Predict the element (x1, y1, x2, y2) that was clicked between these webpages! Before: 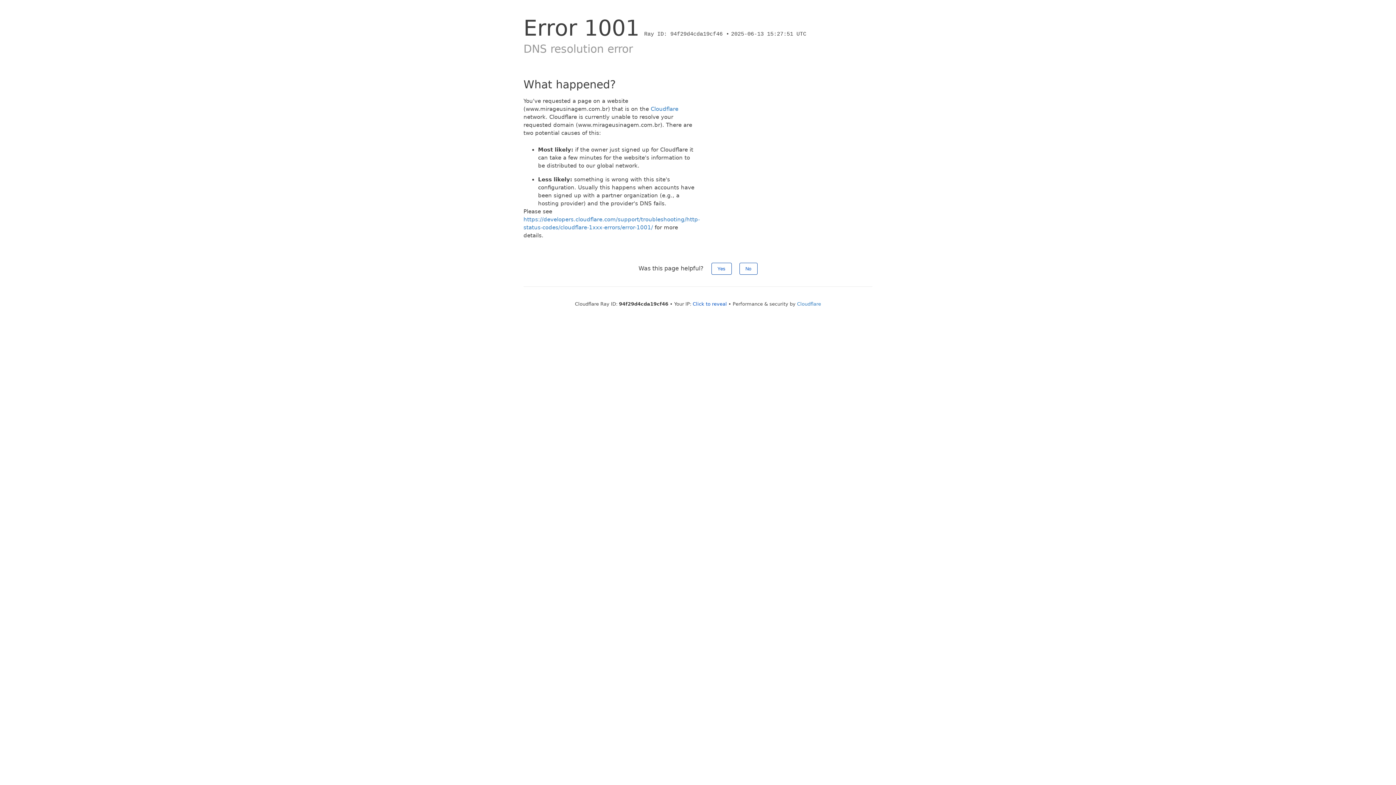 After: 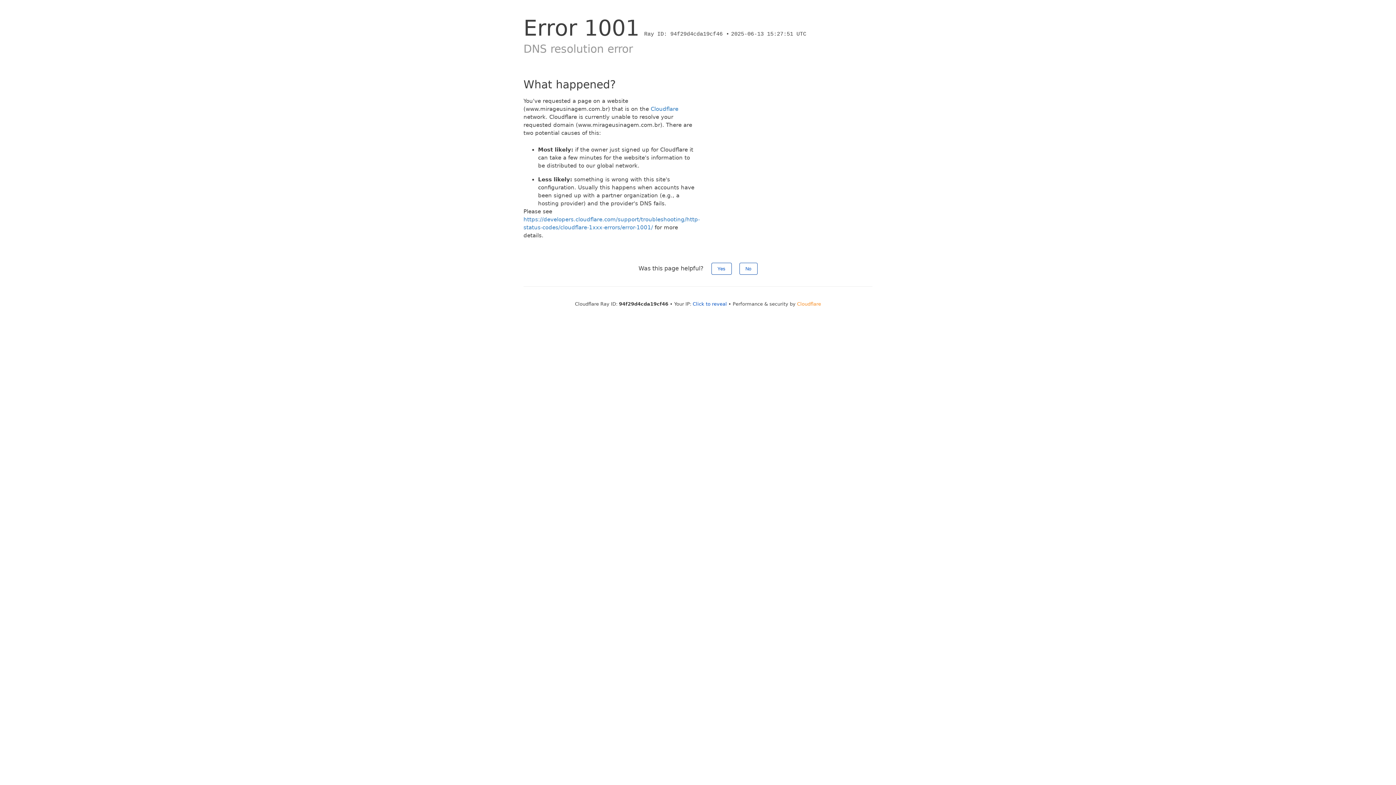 Action: label: Cloudflare bbox: (797, 301, 821, 306)